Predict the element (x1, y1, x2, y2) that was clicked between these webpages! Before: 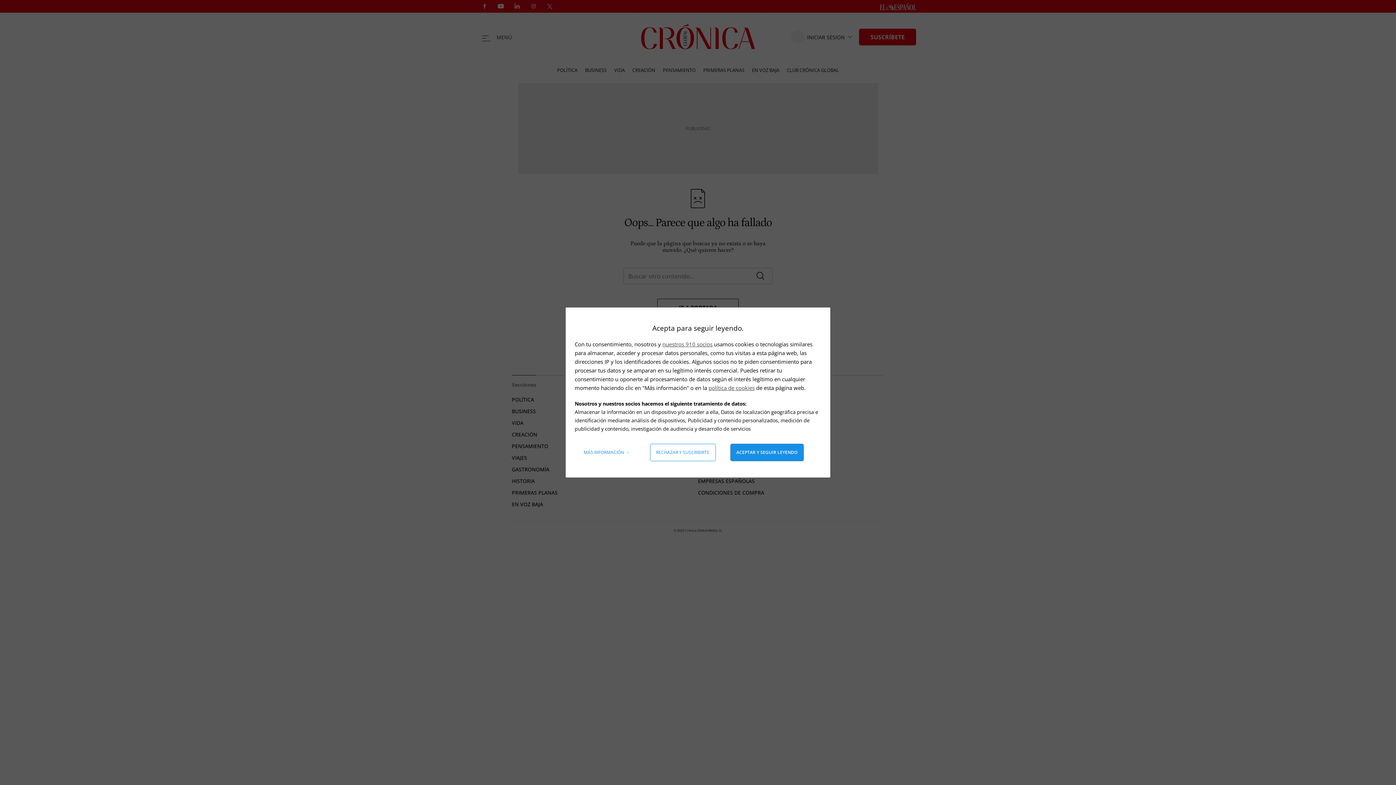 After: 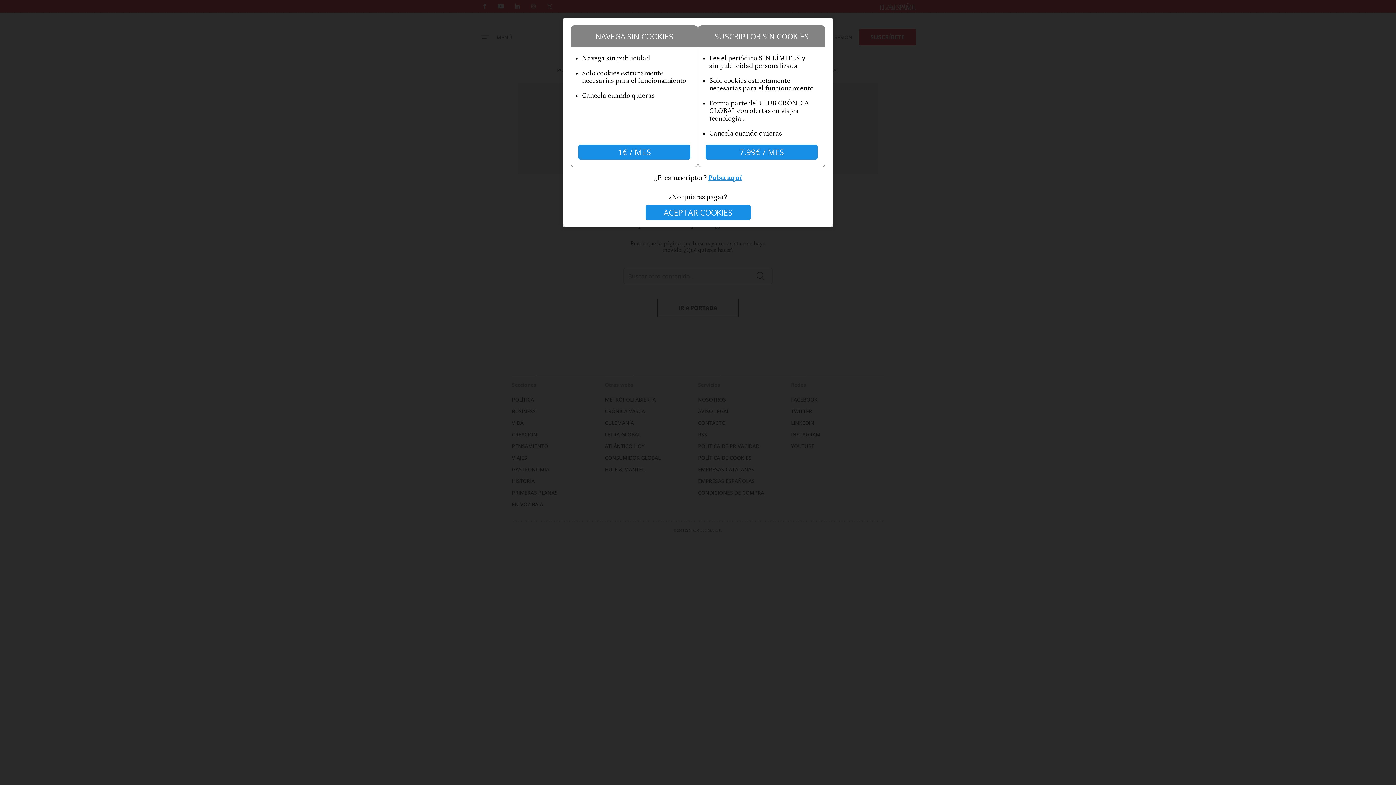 Action: label: Rechazar y suscribirte bbox: (650, 444, 715, 461)